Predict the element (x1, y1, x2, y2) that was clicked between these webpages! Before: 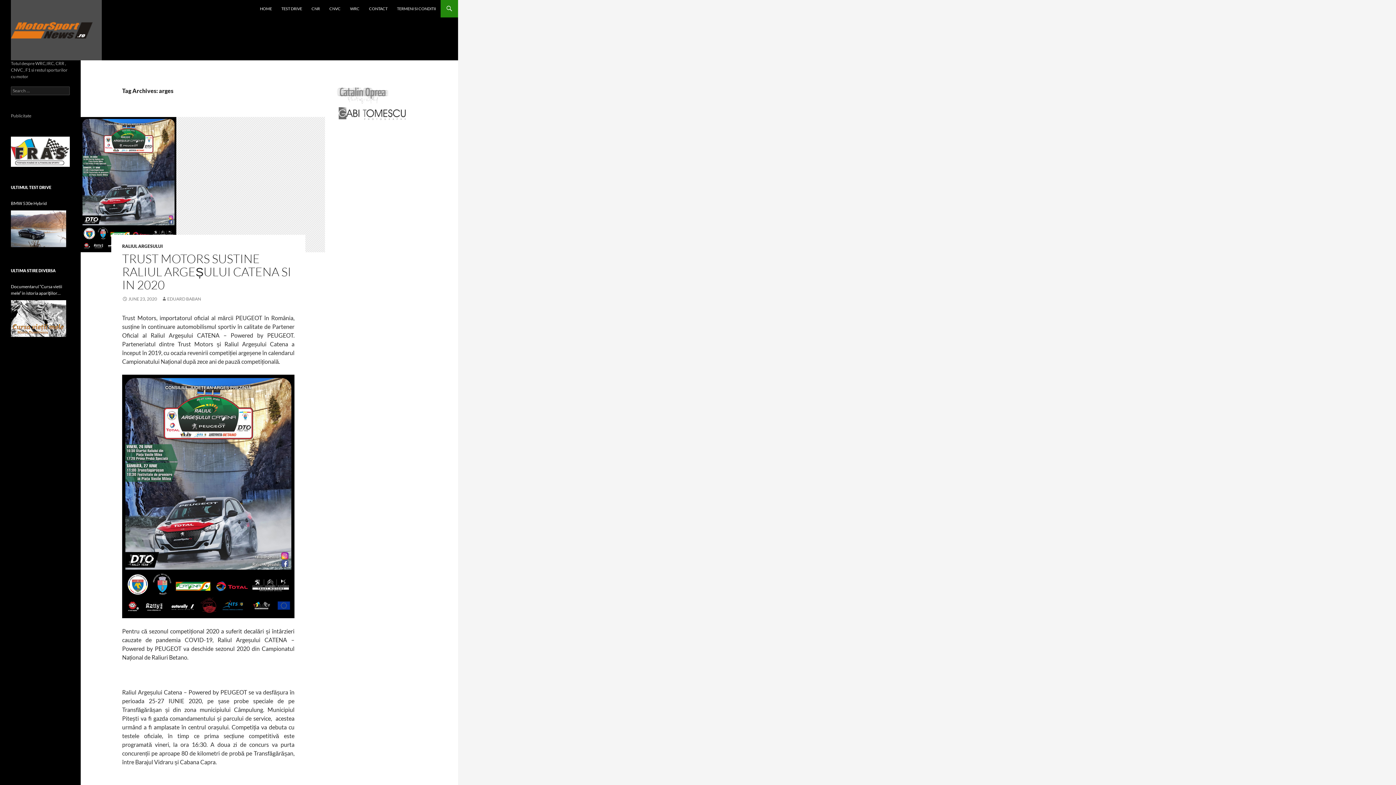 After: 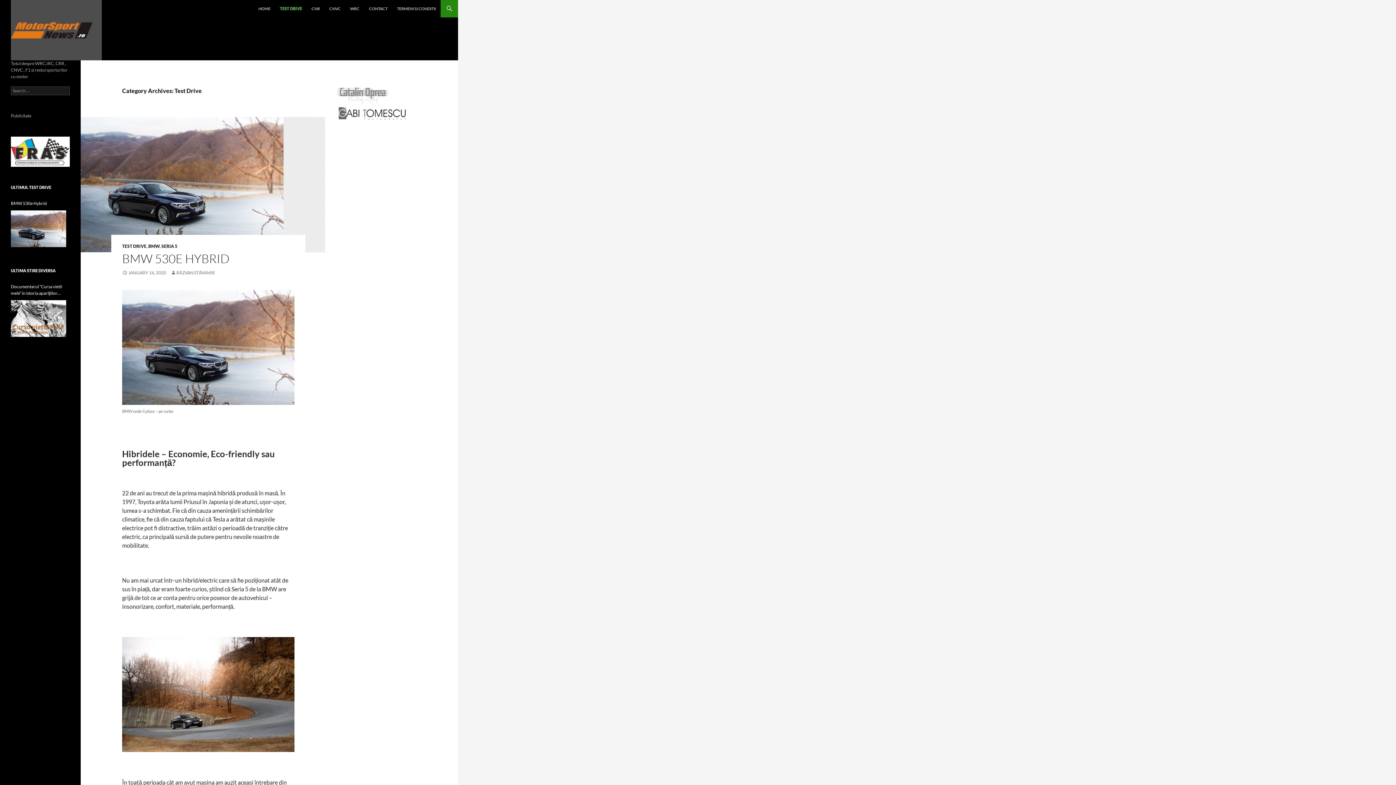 Action: label: ULTIMUL TEST DRIVE bbox: (10, 184, 51, 189)